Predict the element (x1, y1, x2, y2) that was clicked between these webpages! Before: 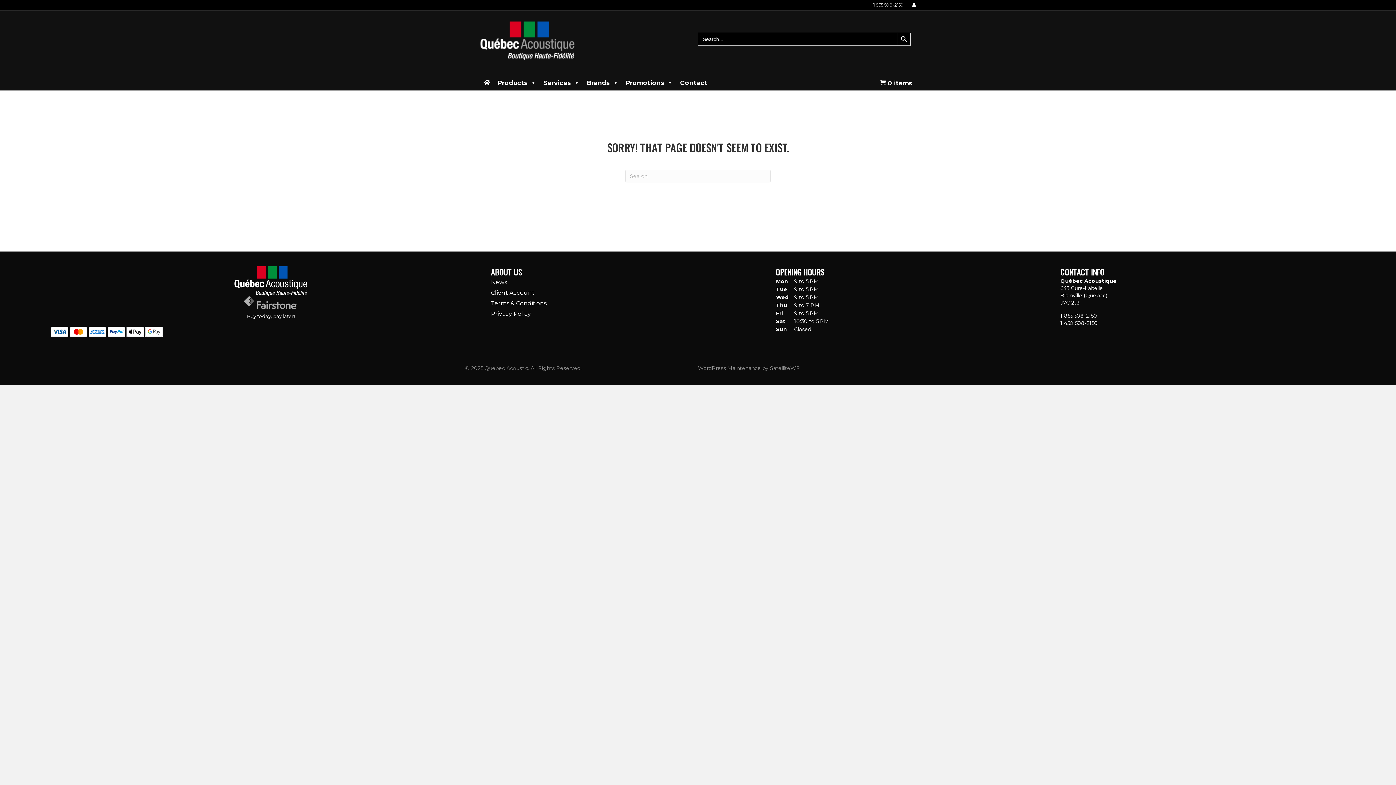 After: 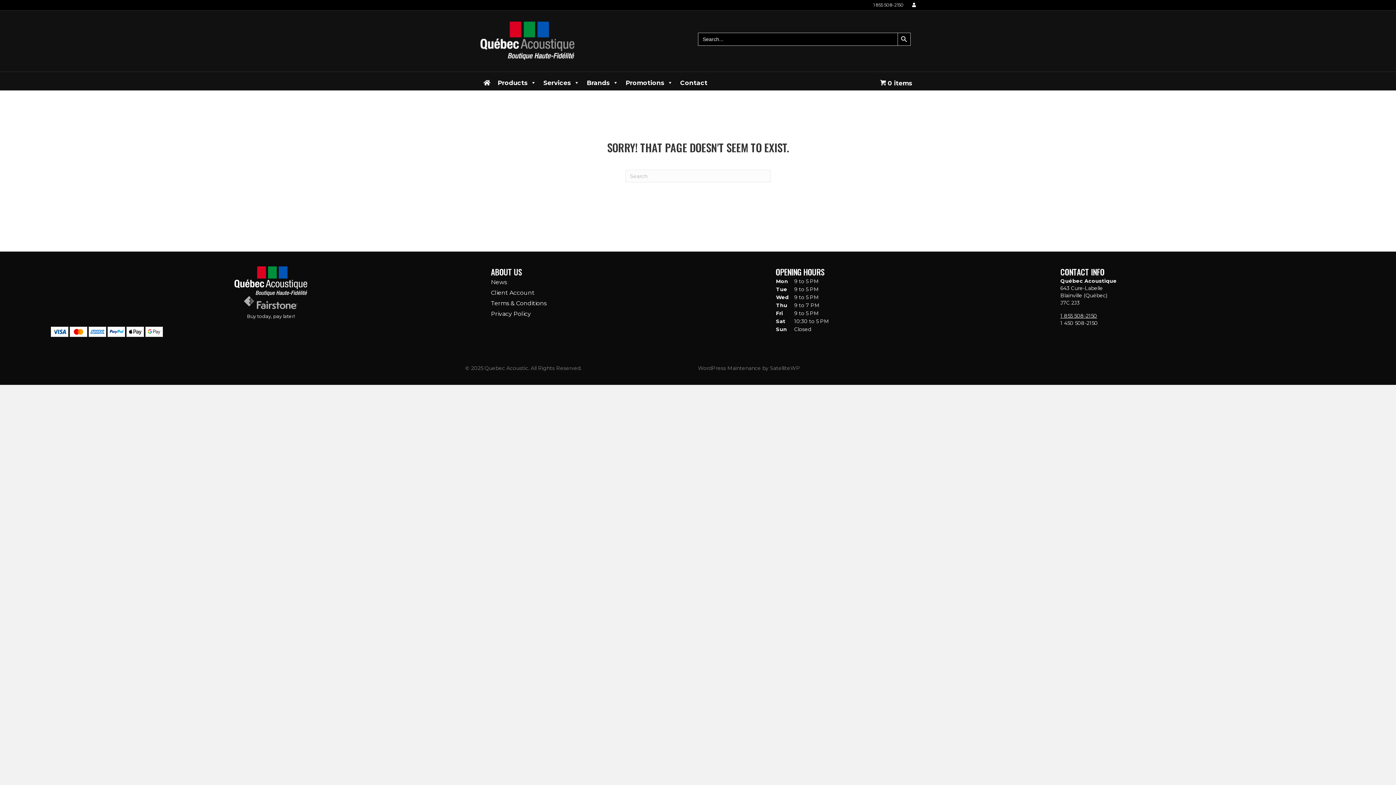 Action: bbox: (1060, 312, 1097, 319) label: 1 855 508-2150